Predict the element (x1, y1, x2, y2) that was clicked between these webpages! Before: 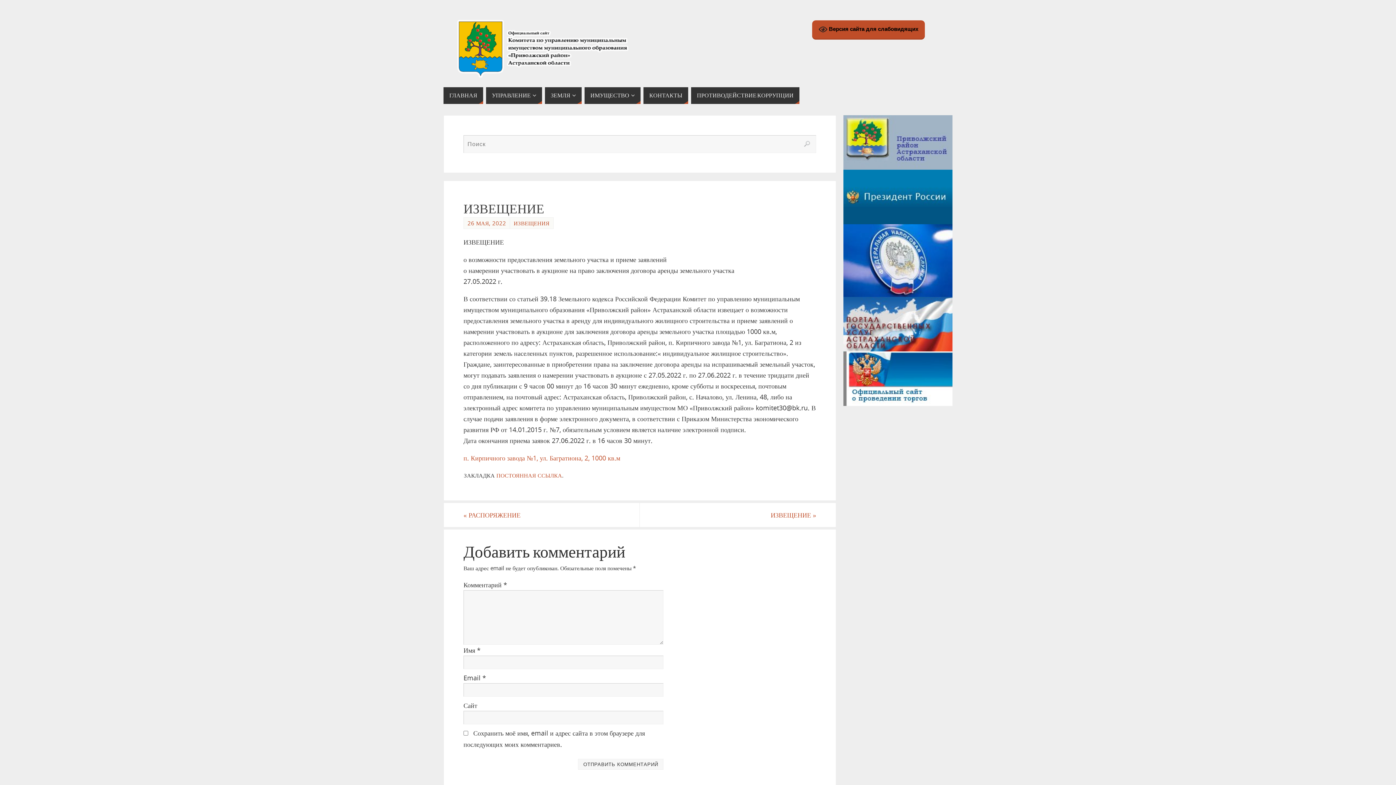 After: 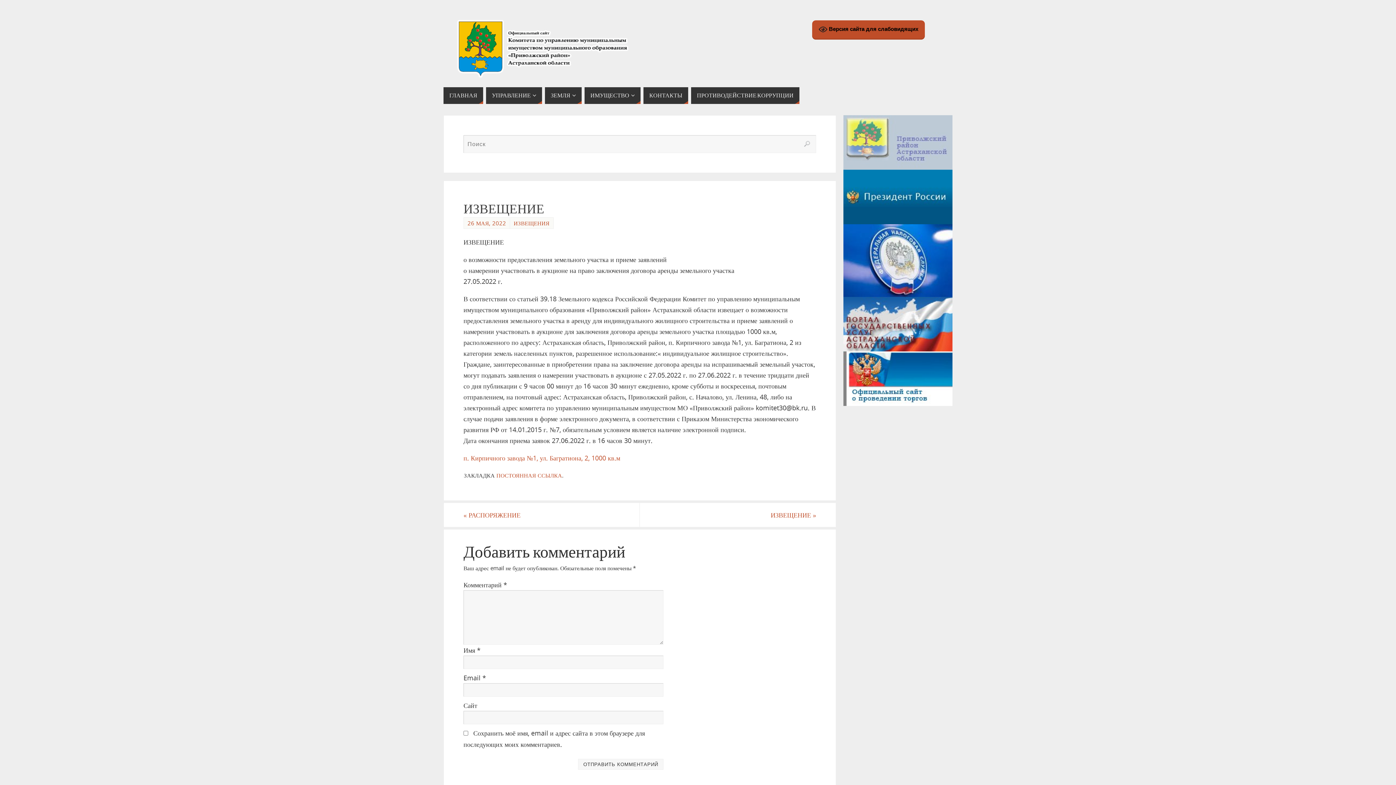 Action: bbox: (843, 115, 952, 169)